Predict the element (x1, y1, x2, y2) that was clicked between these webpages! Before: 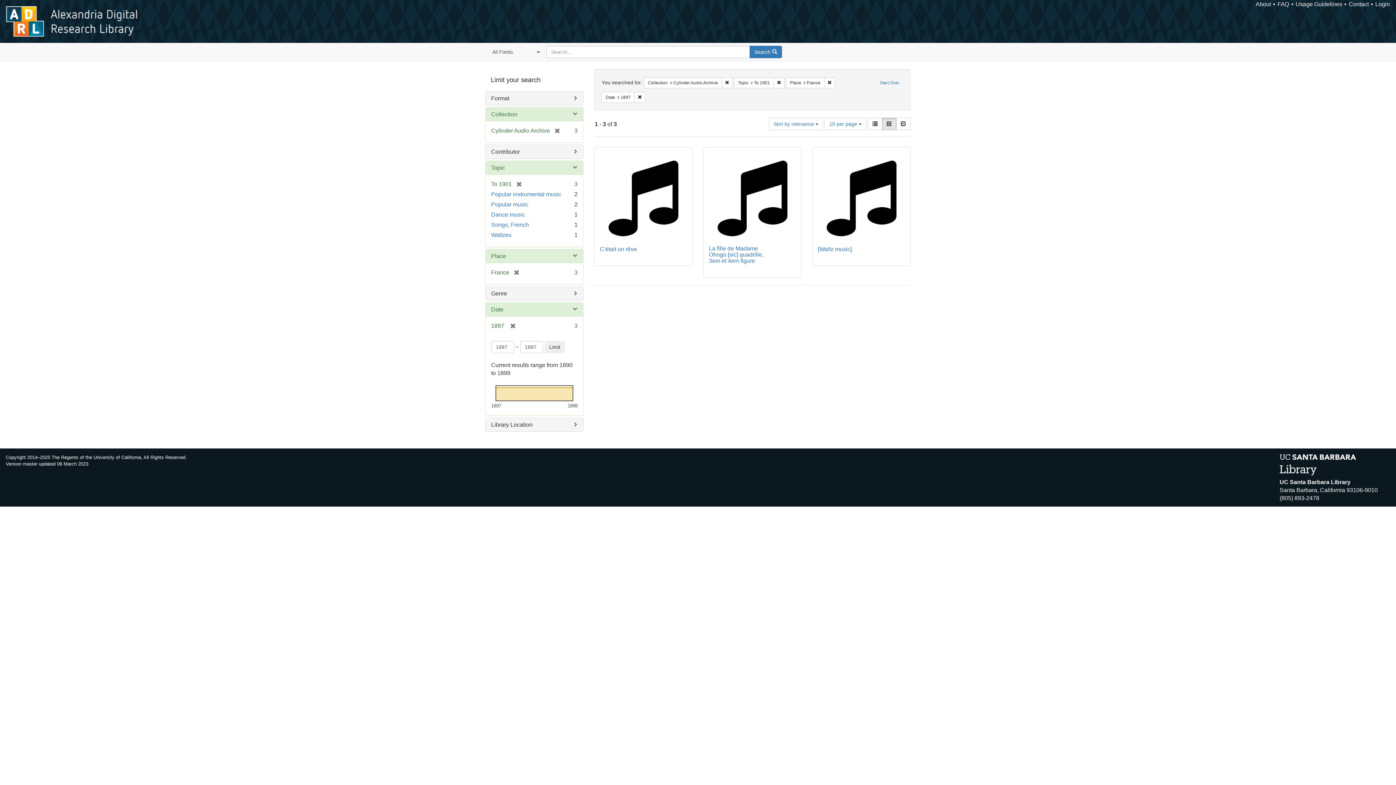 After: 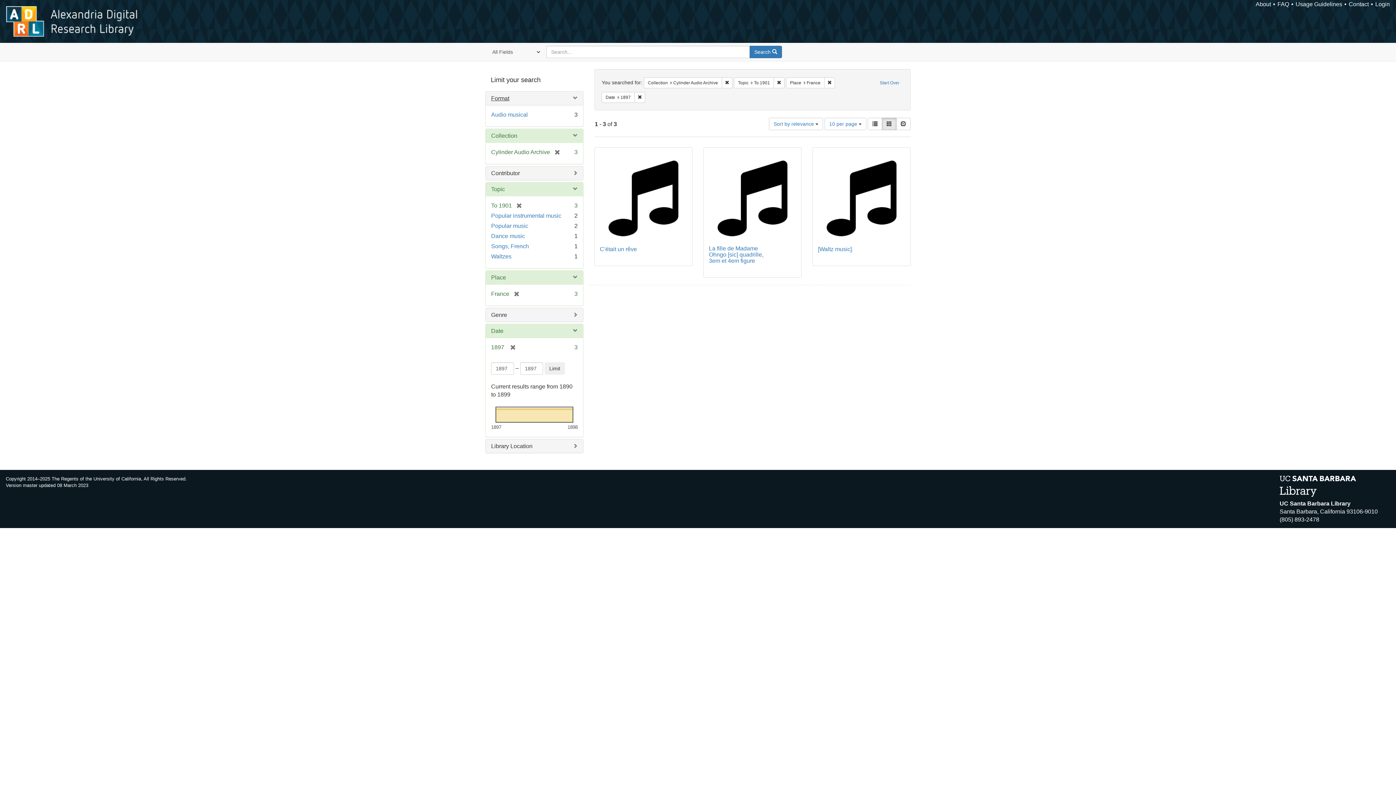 Action: label: Format bbox: (491, 95, 509, 101)